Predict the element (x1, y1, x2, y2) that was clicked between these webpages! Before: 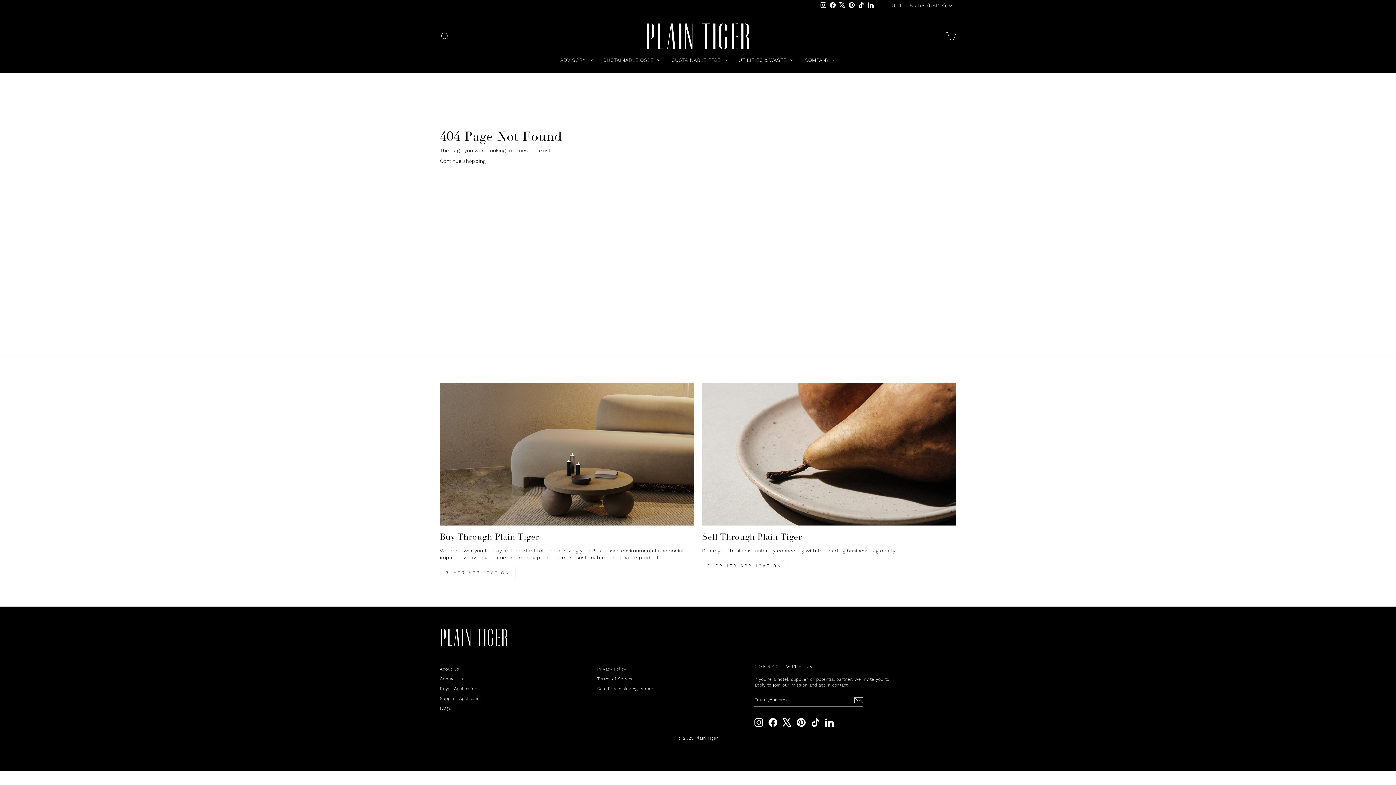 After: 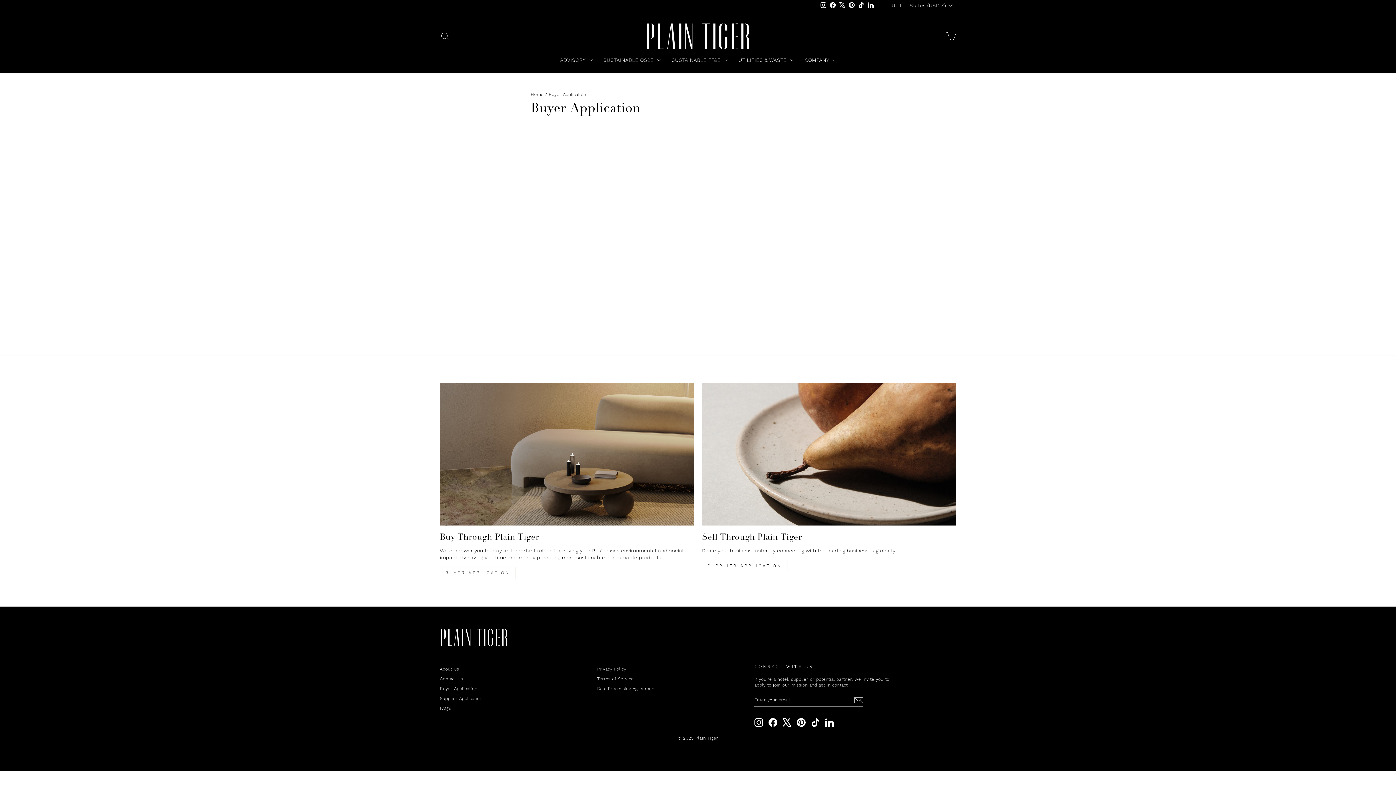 Action: bbox: (440, 382, 694, 525) label: Buy Through Plain Tiger